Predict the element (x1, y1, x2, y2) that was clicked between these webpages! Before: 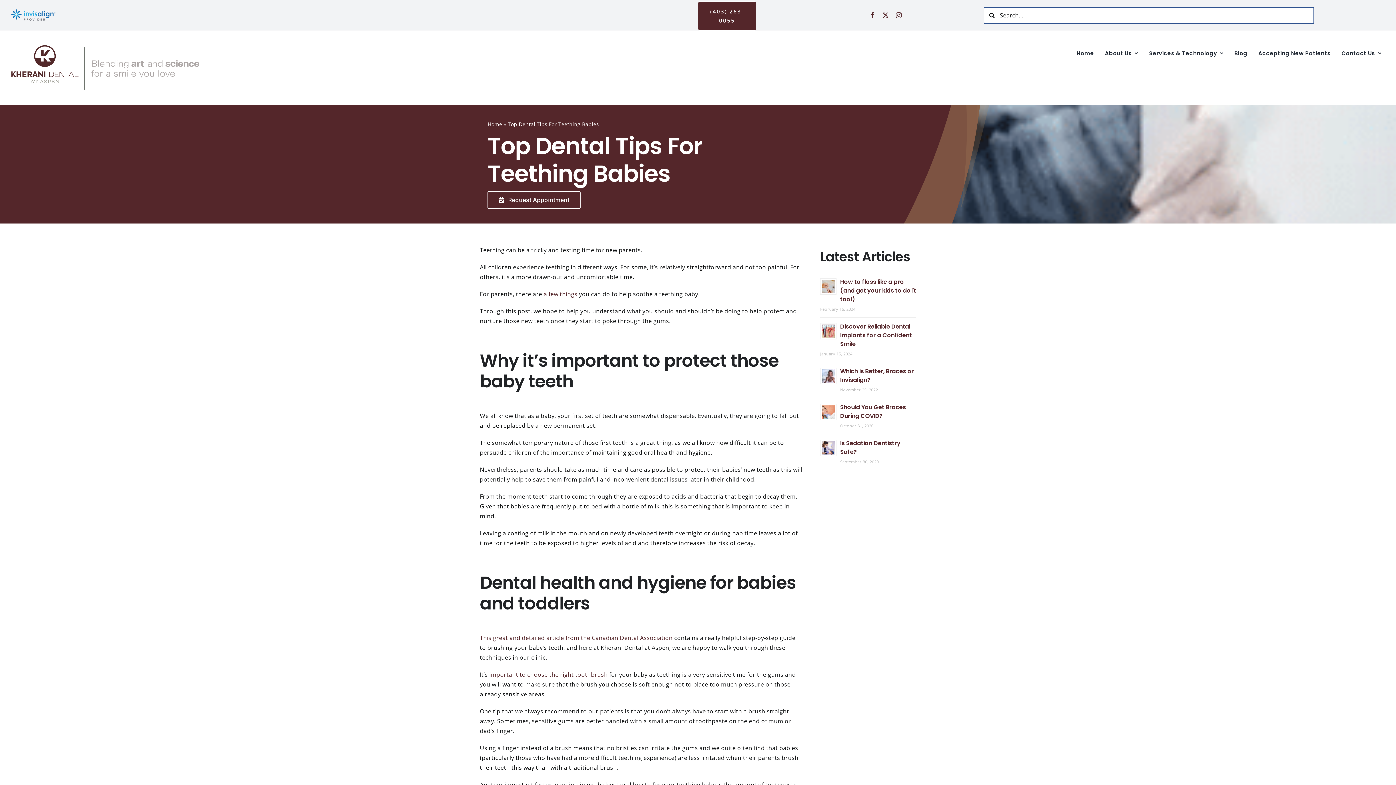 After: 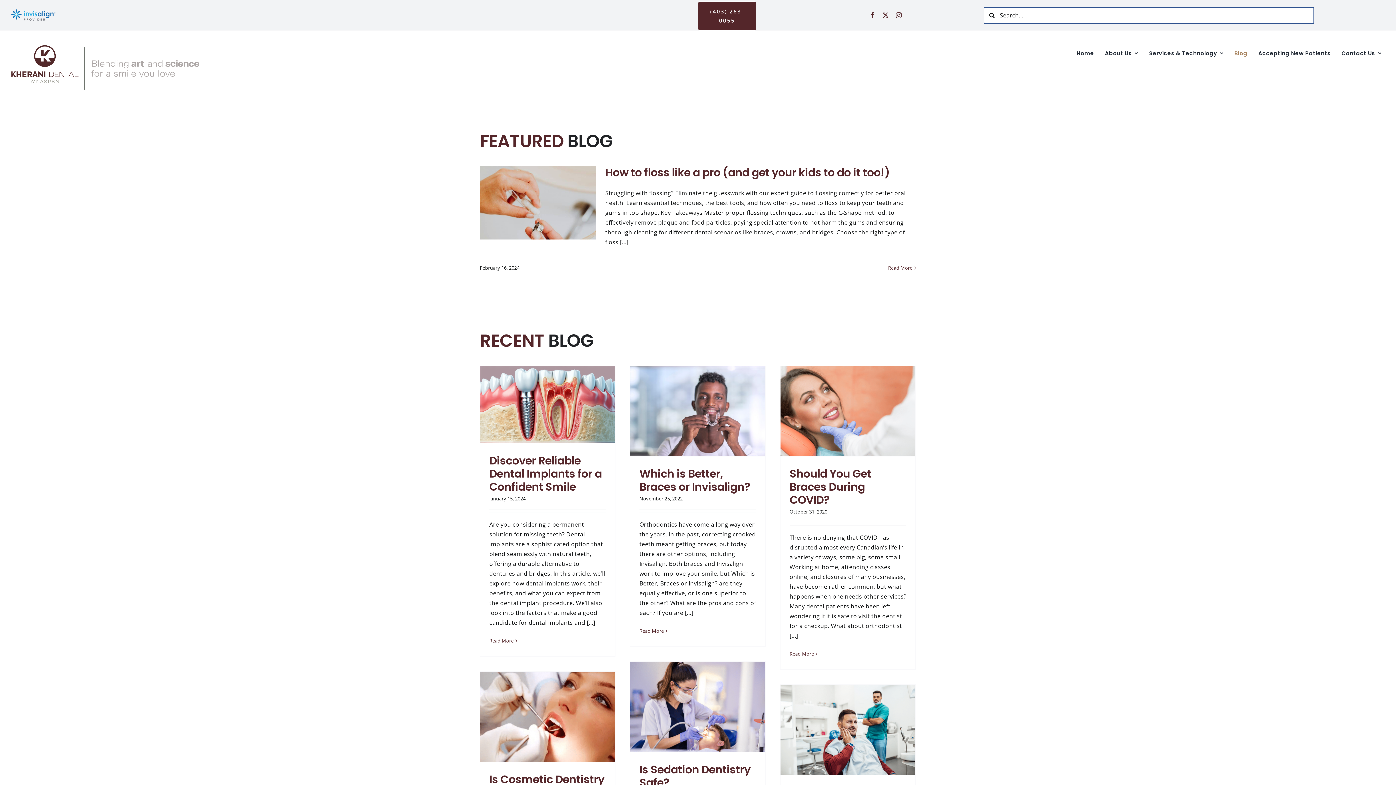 Action: bbox: (1231, 45, 1251, 61) label: Blog